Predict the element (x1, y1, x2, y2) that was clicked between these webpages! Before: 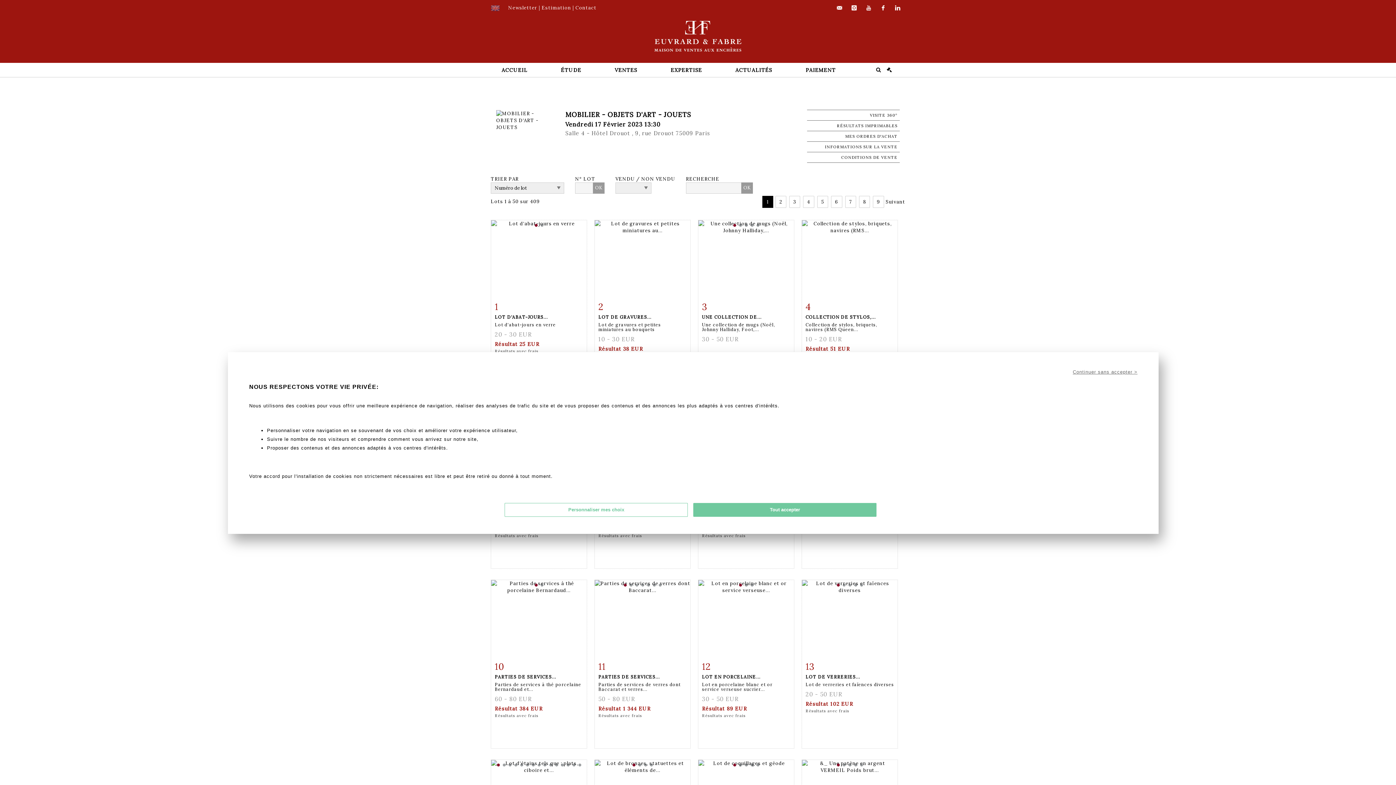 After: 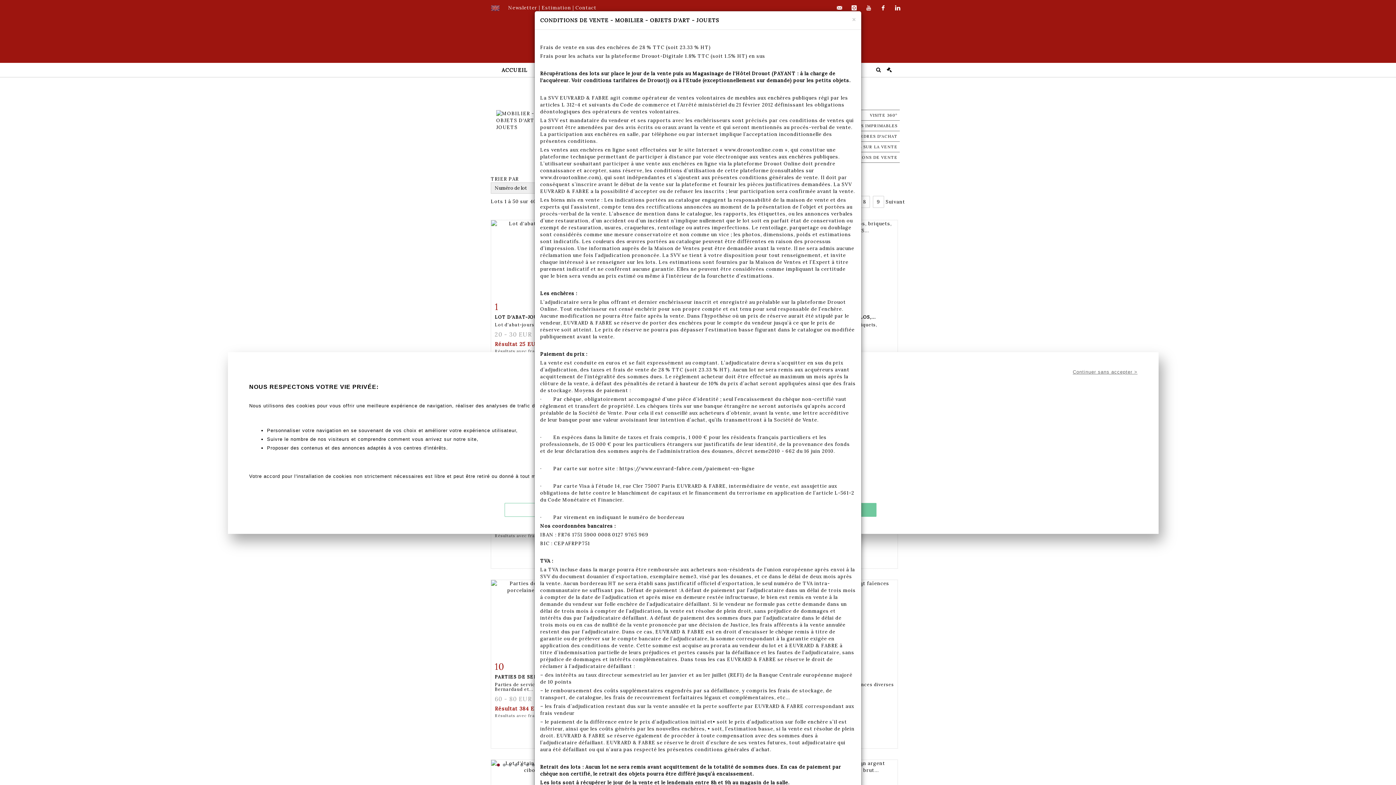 Action: bbox: (807, 151, 900, 162) label: CONDITIONS DE VENTE